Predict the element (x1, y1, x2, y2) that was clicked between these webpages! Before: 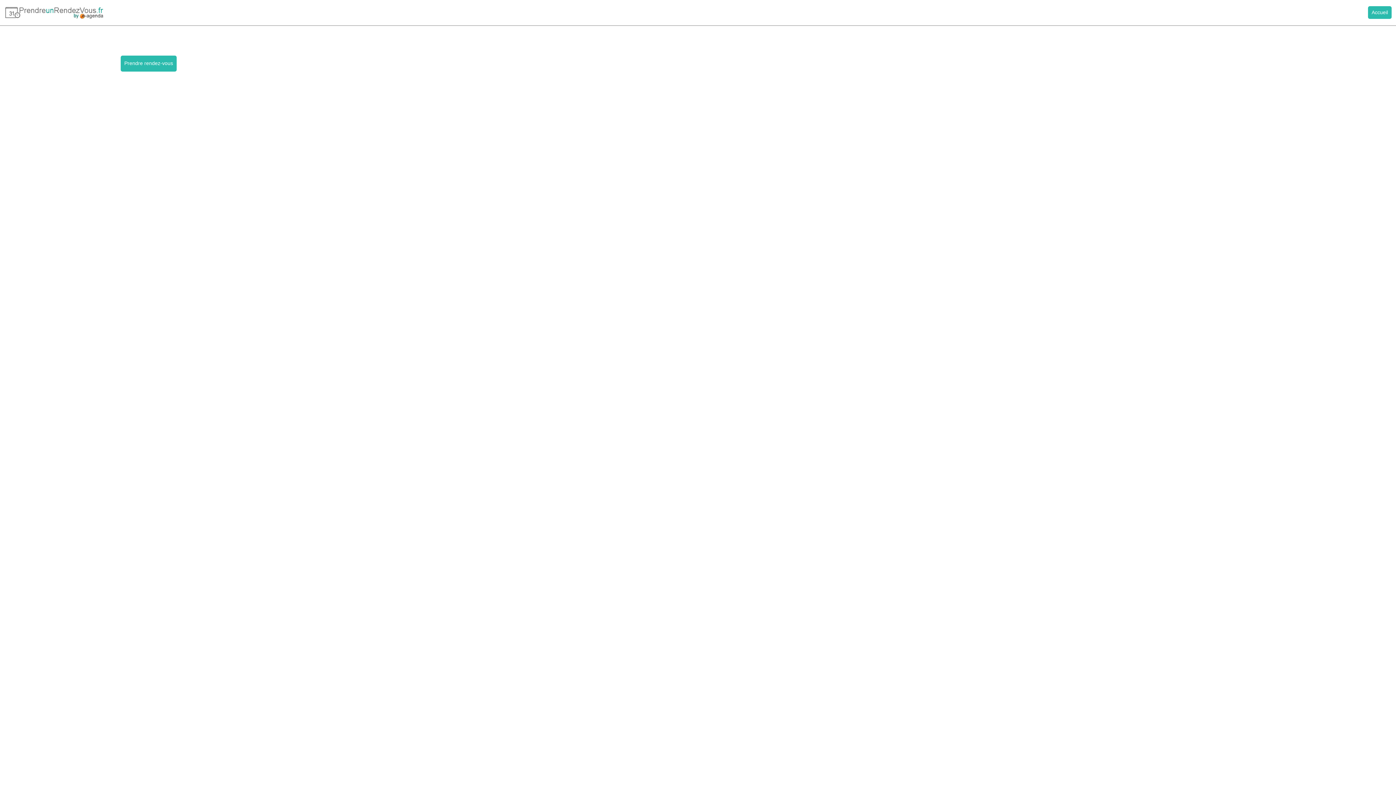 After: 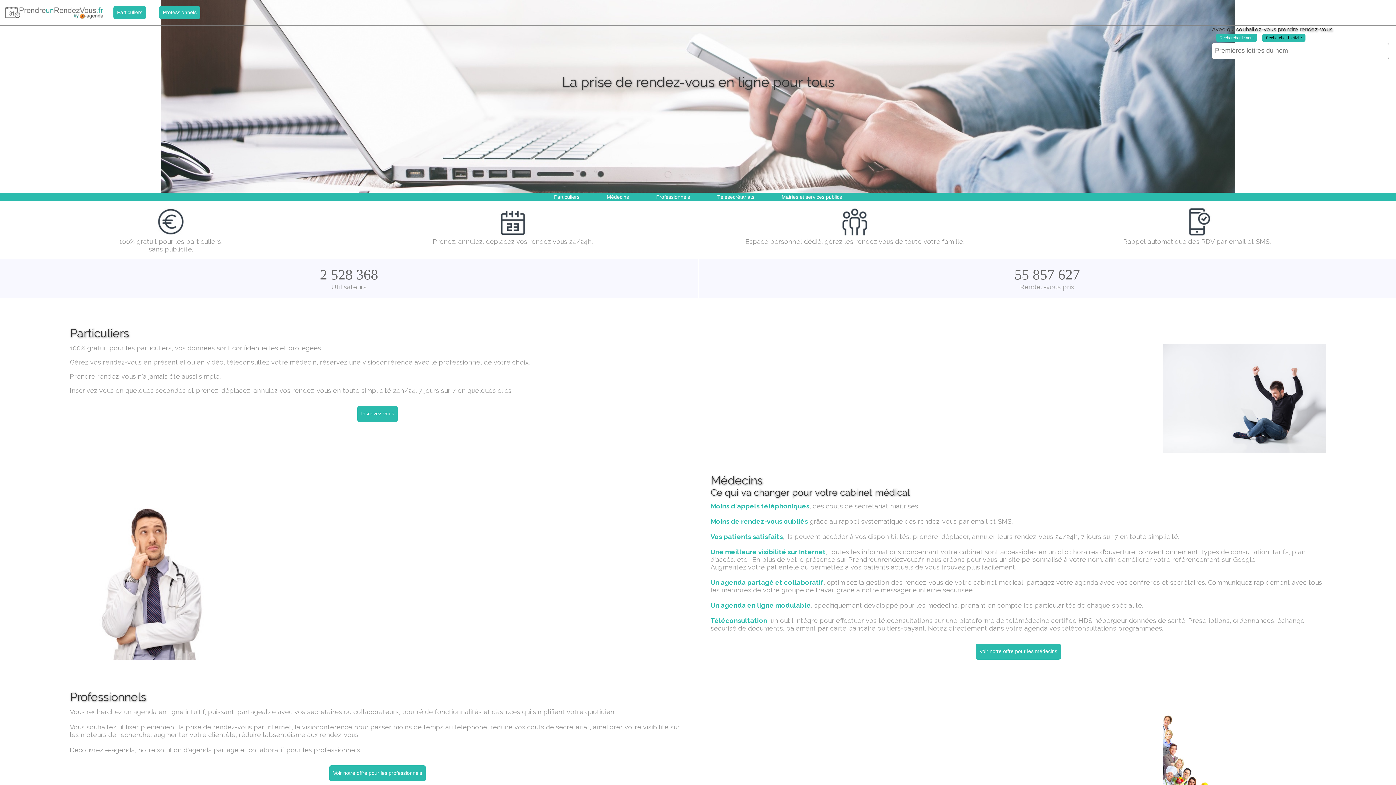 Action: bbox: (1368, 6, 1392, 18) label: Accueil